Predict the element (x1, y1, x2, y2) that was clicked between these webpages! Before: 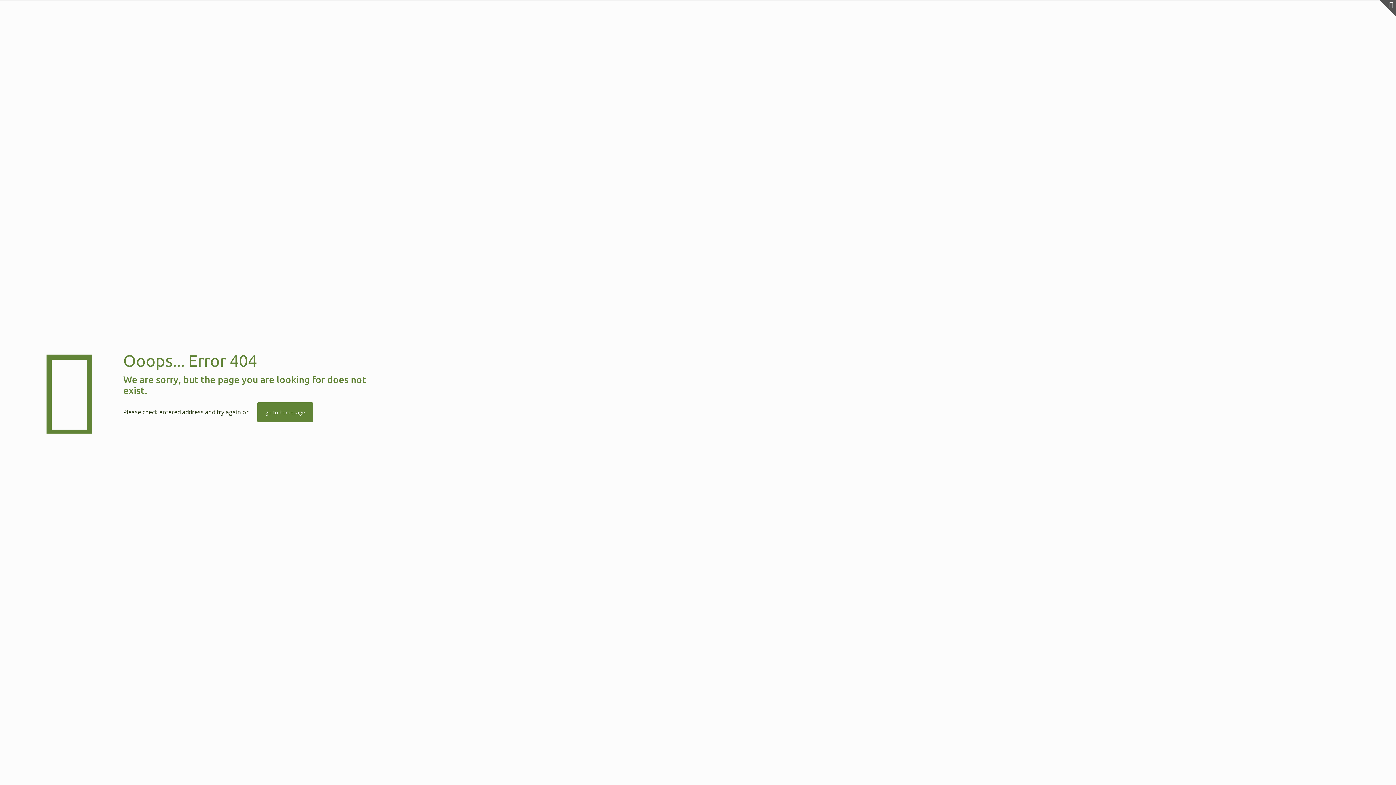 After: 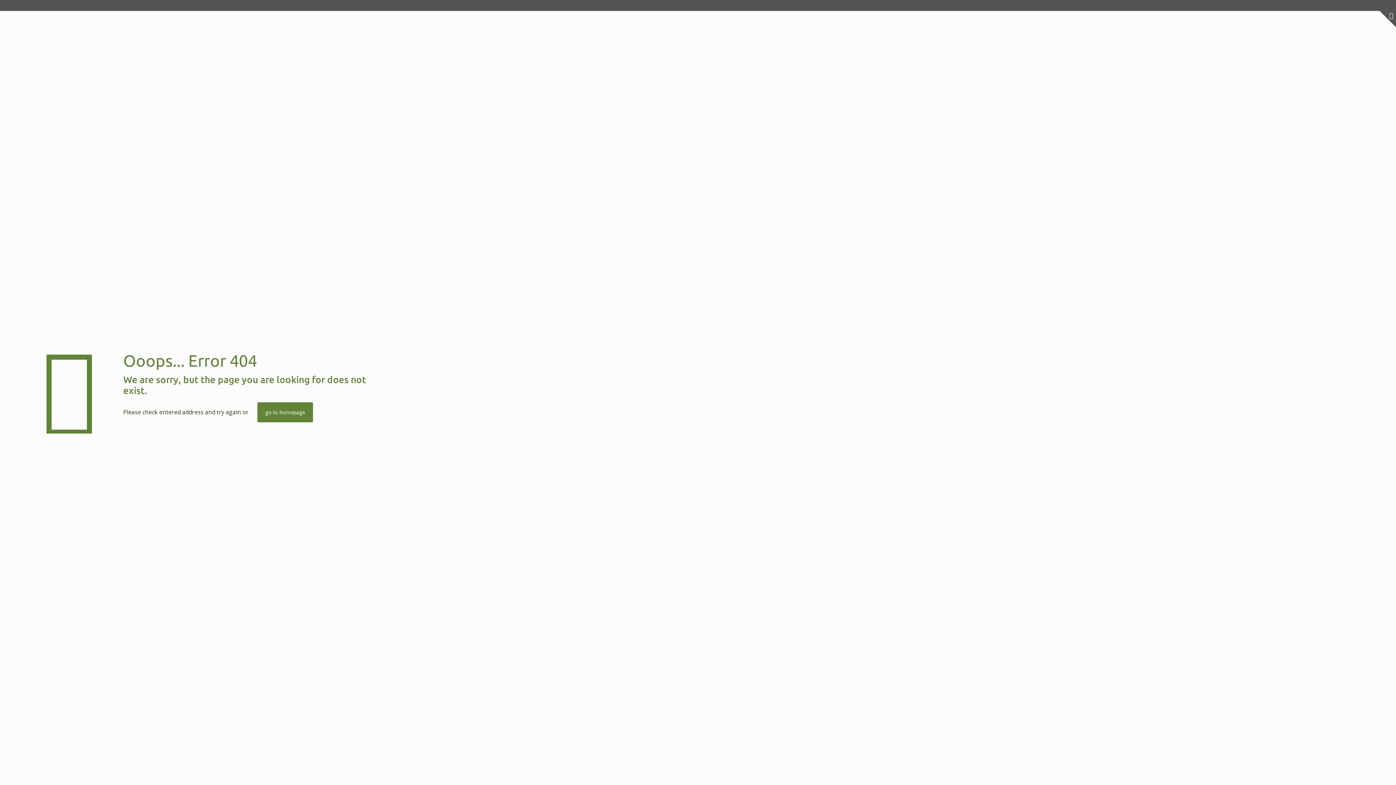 Action: label: Open sliding top bbox: (1380, 0, 1396, 16)